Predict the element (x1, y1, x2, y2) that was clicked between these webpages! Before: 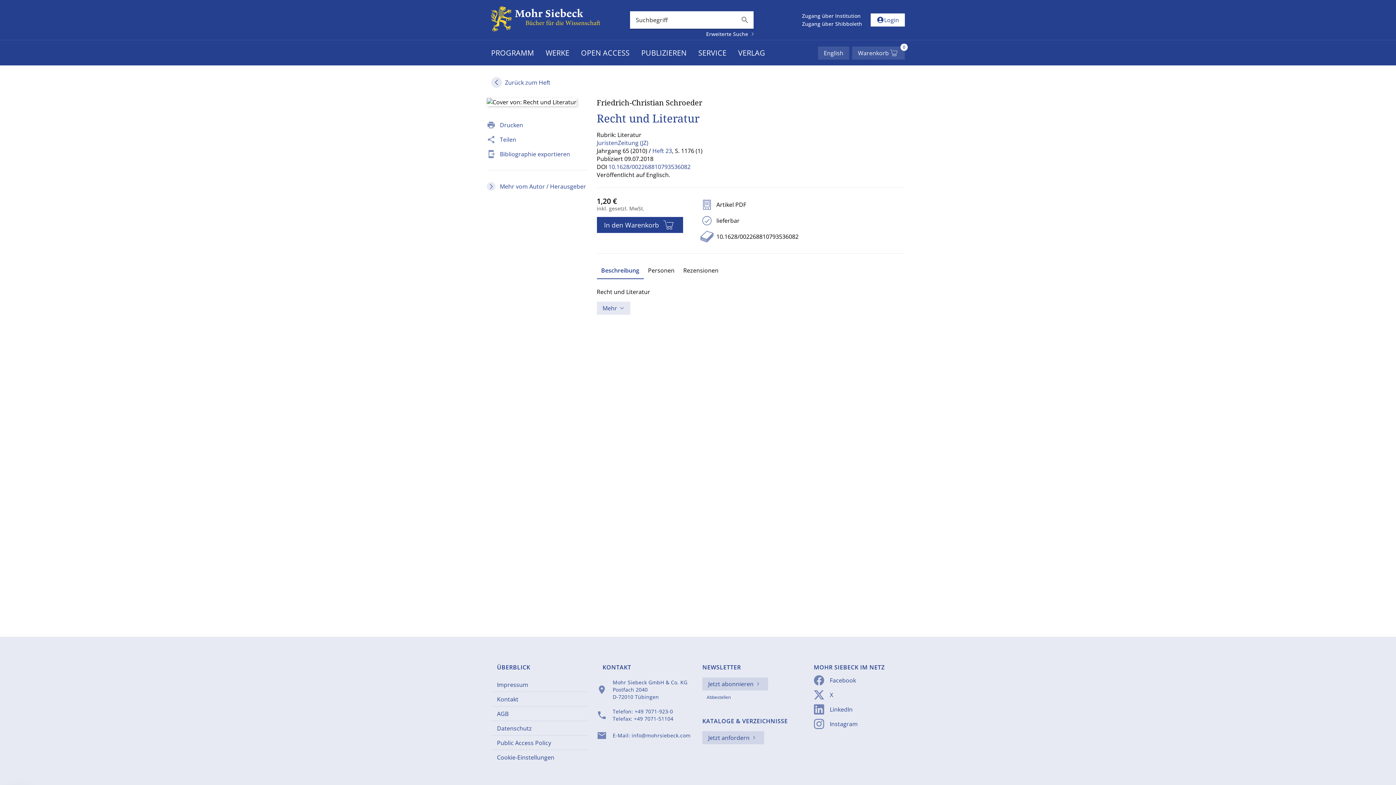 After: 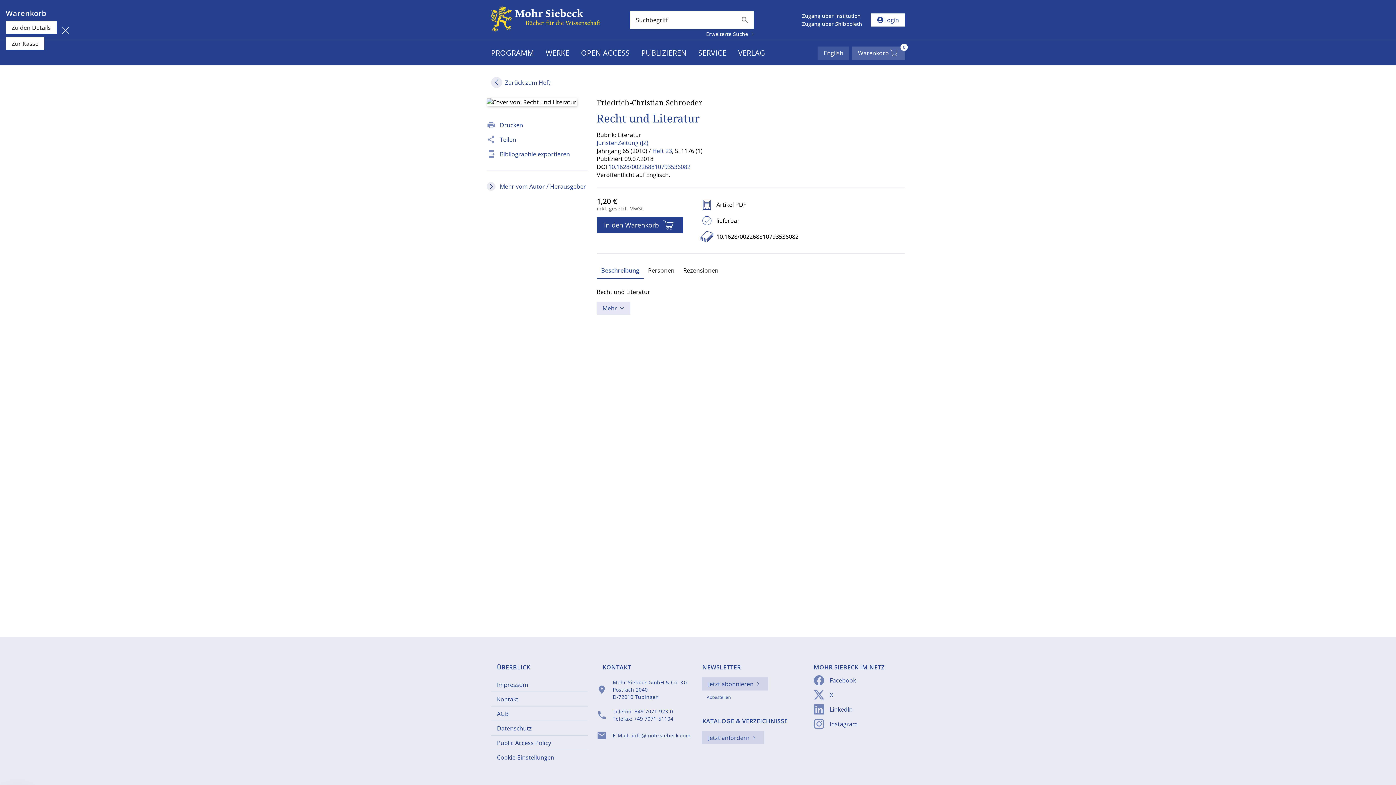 Action: bbox: (852, 46, 905, 59) label: Warenkorb